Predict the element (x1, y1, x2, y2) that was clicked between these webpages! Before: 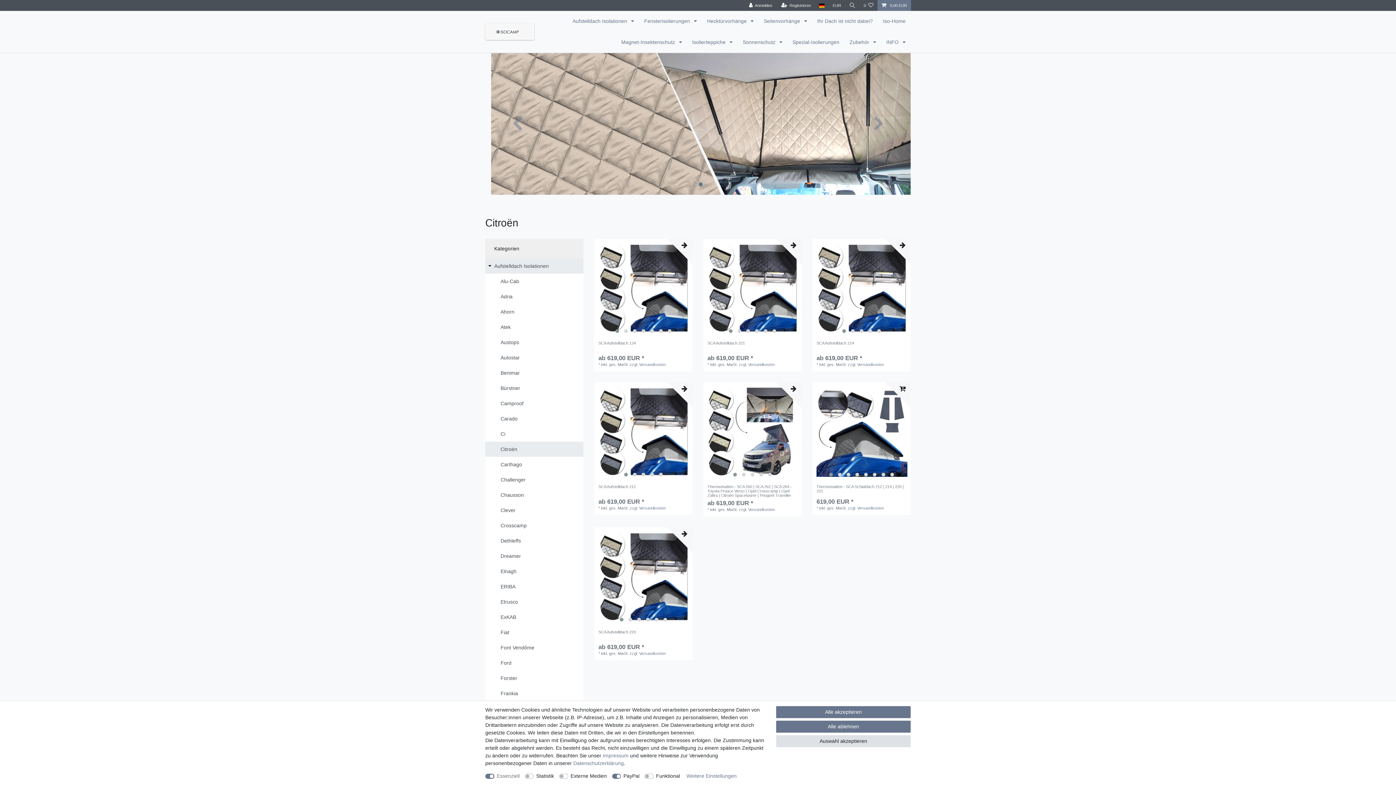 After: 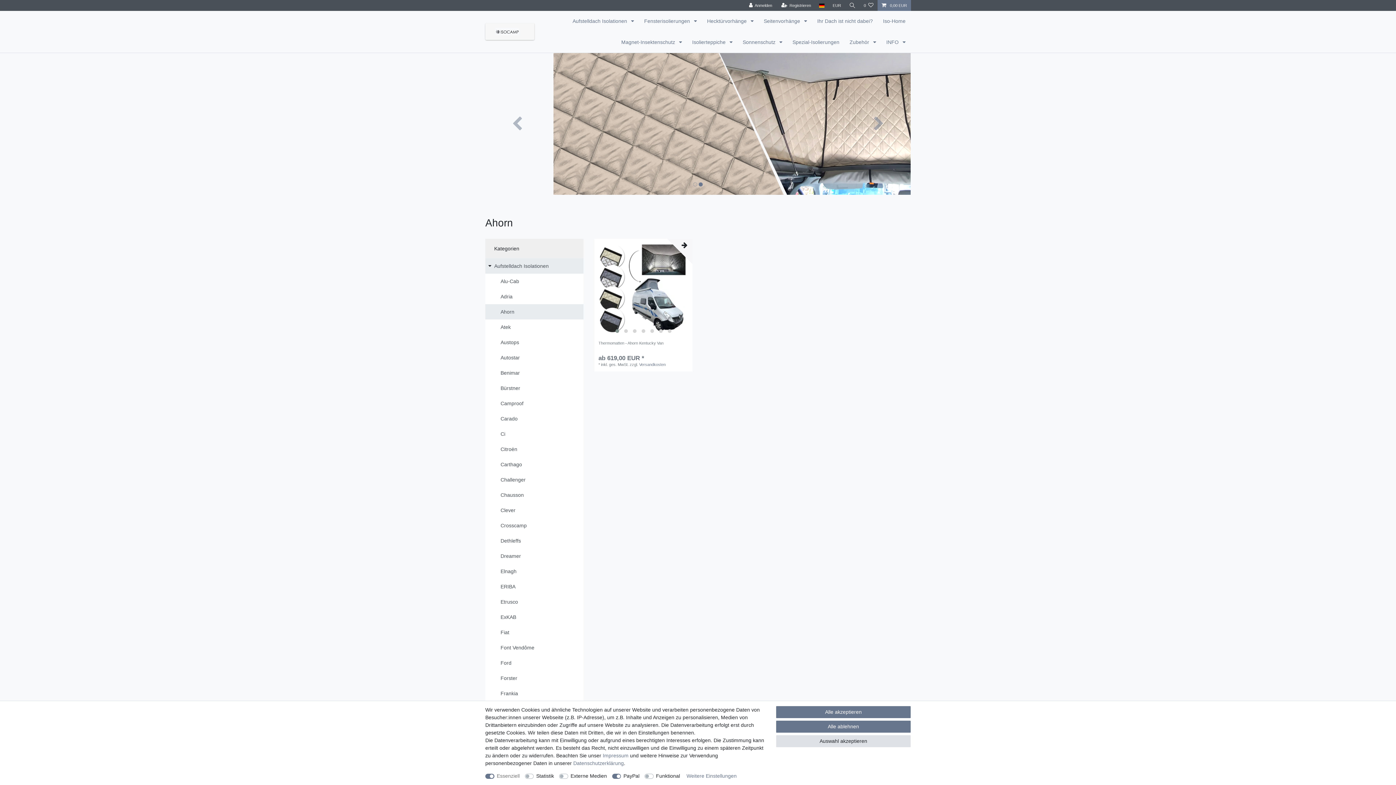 Action: label: Ahorn bbox: (485, 304, 583, 319)